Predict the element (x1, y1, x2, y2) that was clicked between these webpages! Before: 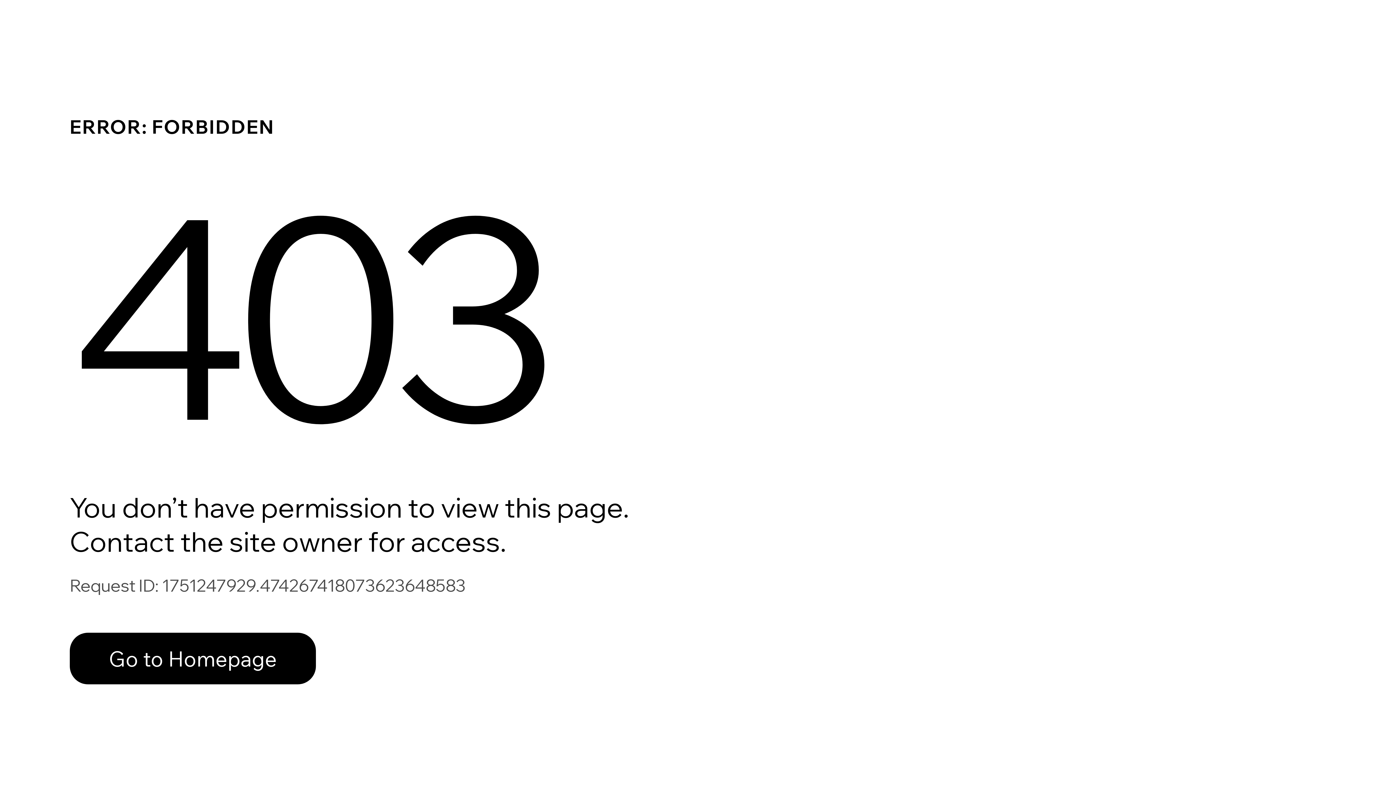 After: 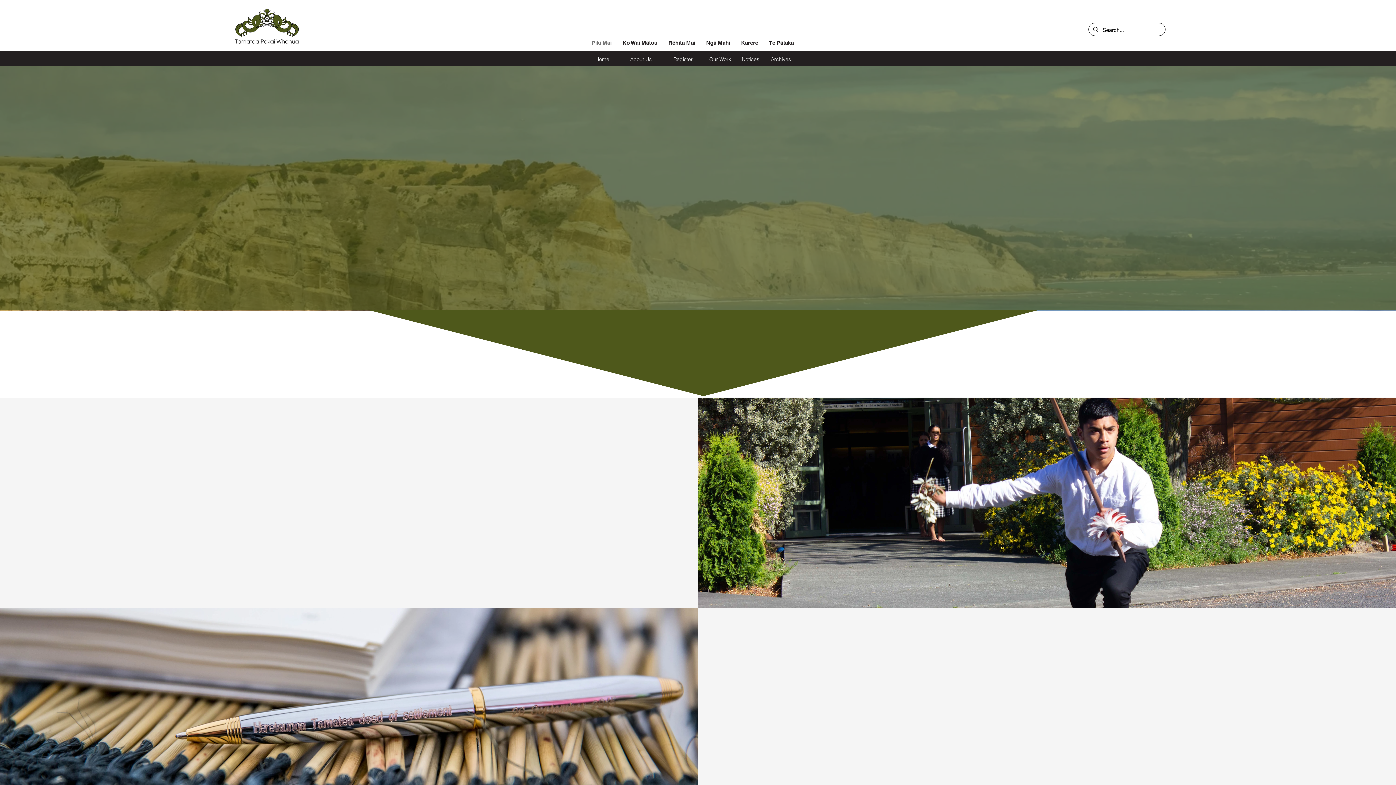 Action: label: Go to Homepage bbox: (69, 617, 768, 694)